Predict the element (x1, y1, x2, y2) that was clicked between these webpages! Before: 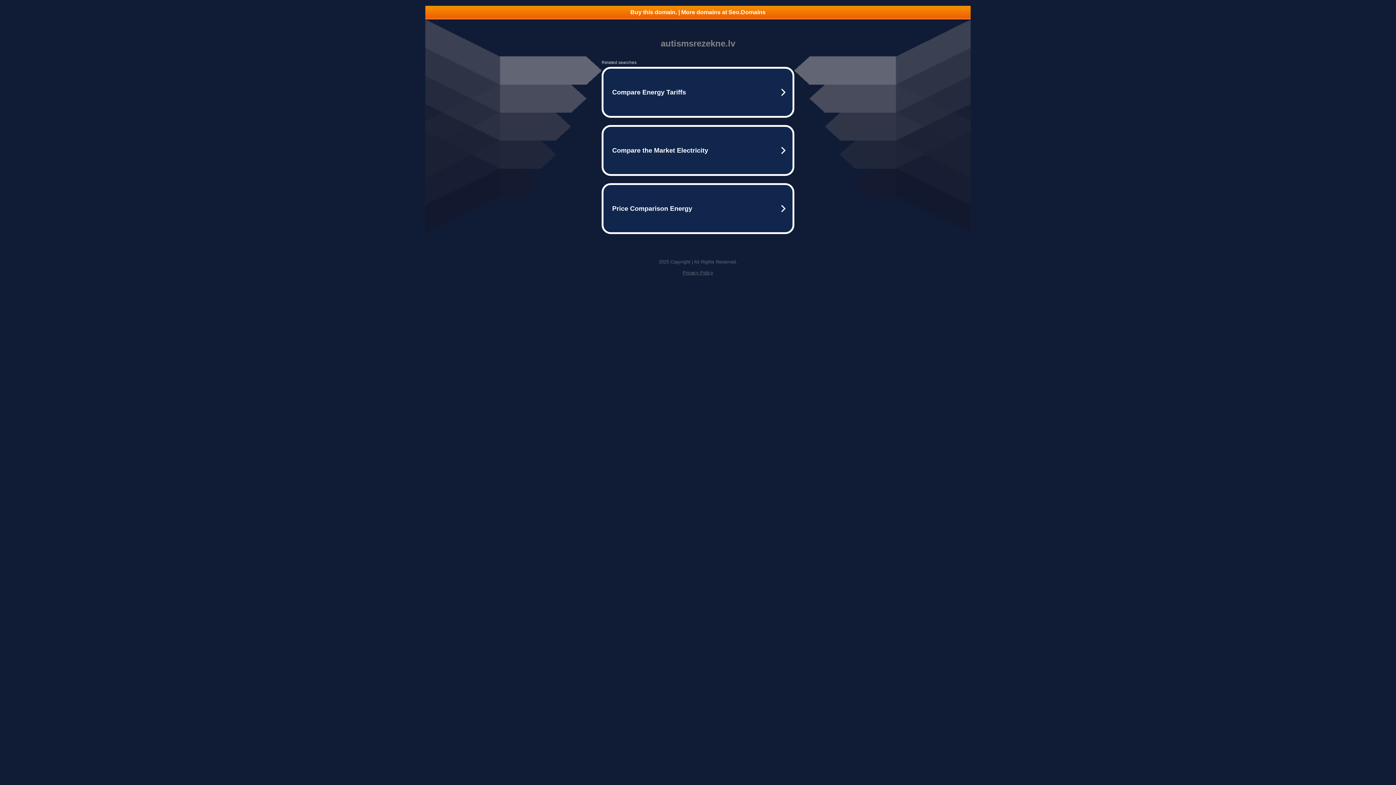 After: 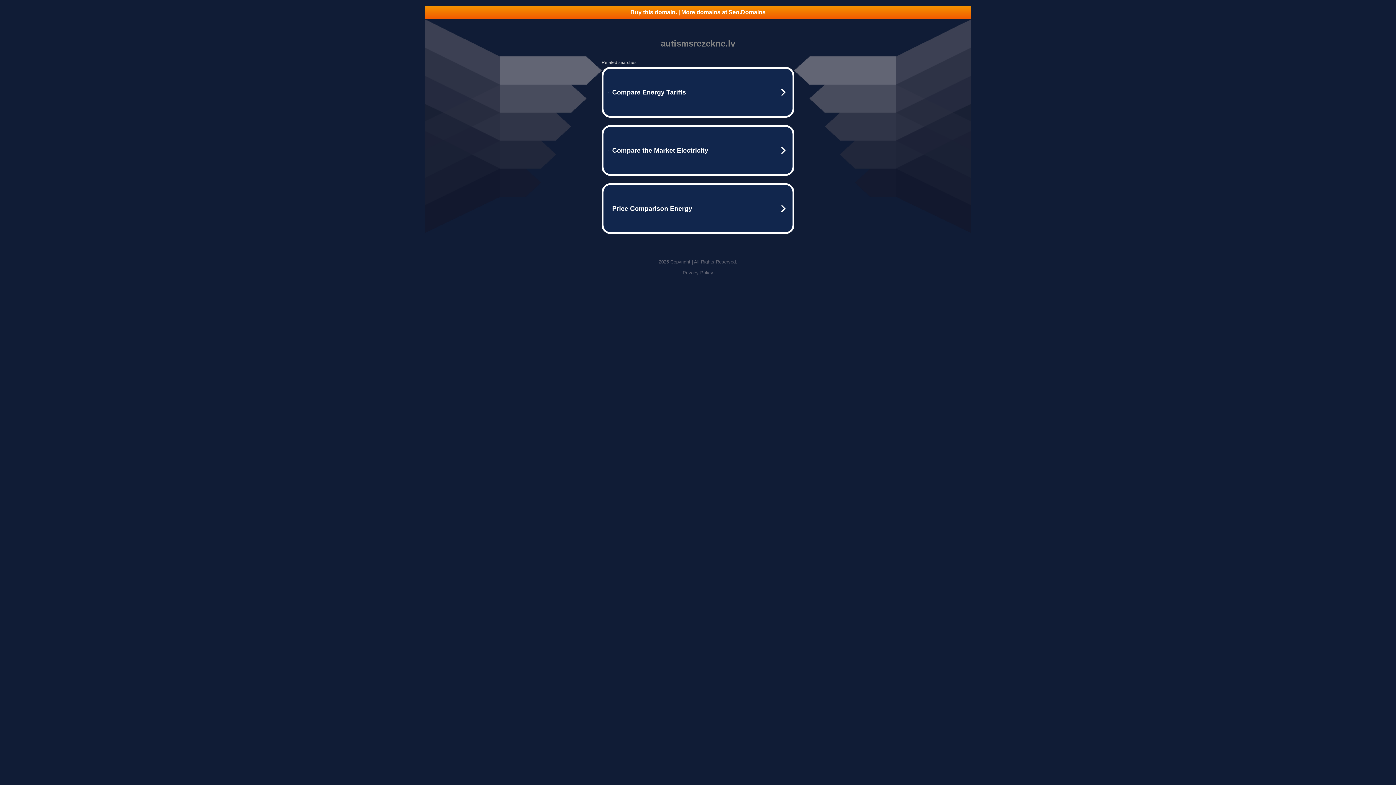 Action: bbox: (682, 270, 713, 275) label: Privacy Policy